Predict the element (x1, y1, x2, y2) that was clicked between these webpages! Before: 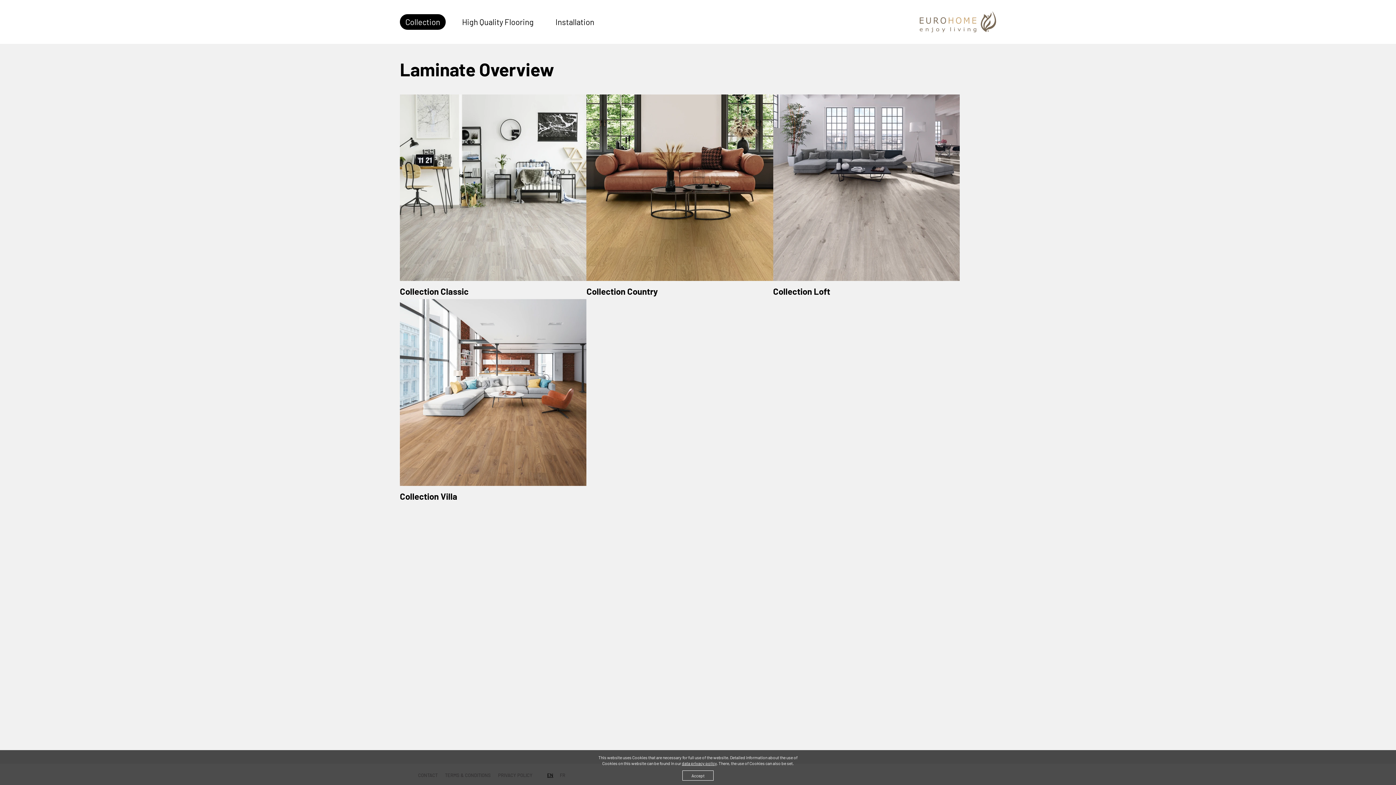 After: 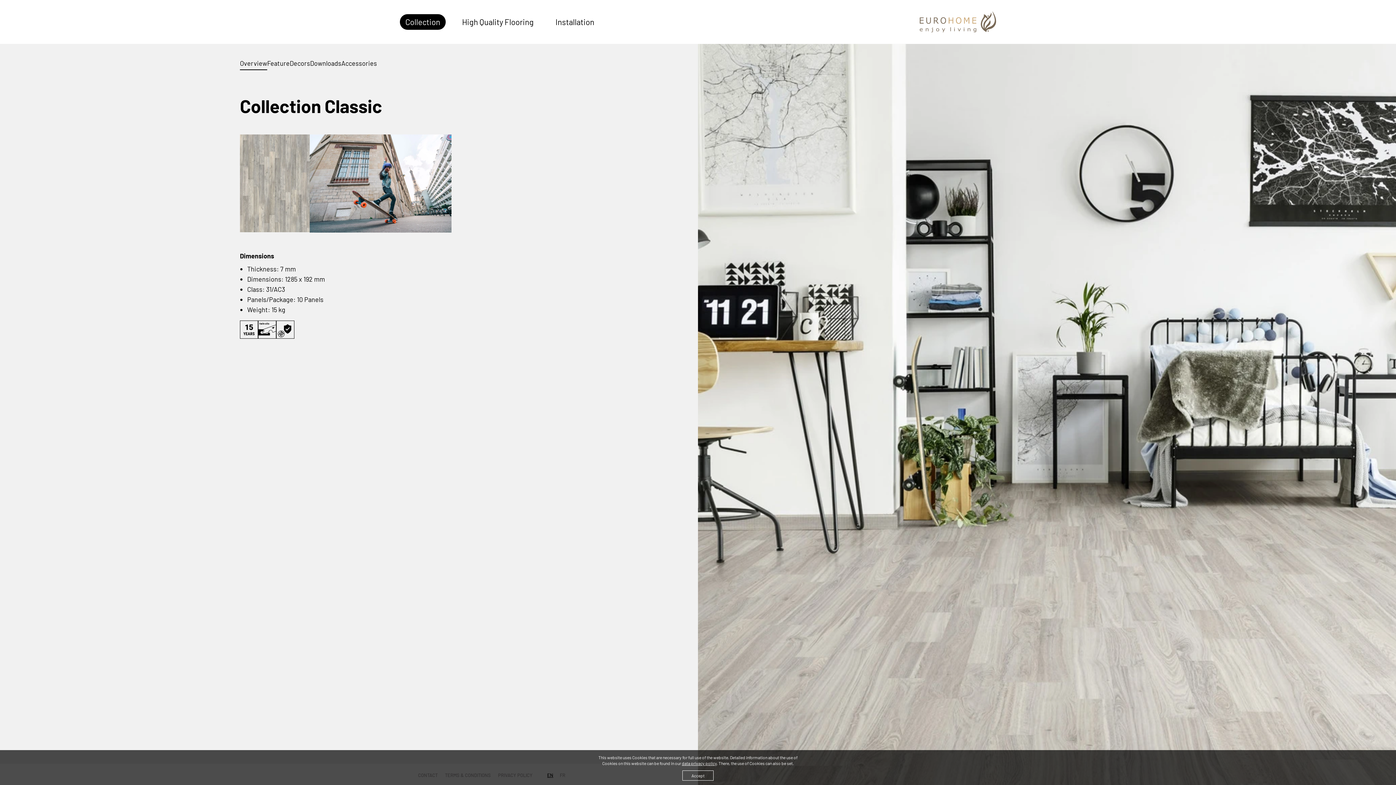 Action: label: View Collection

Collection Classic bbox: (400, 94, 586, 296)